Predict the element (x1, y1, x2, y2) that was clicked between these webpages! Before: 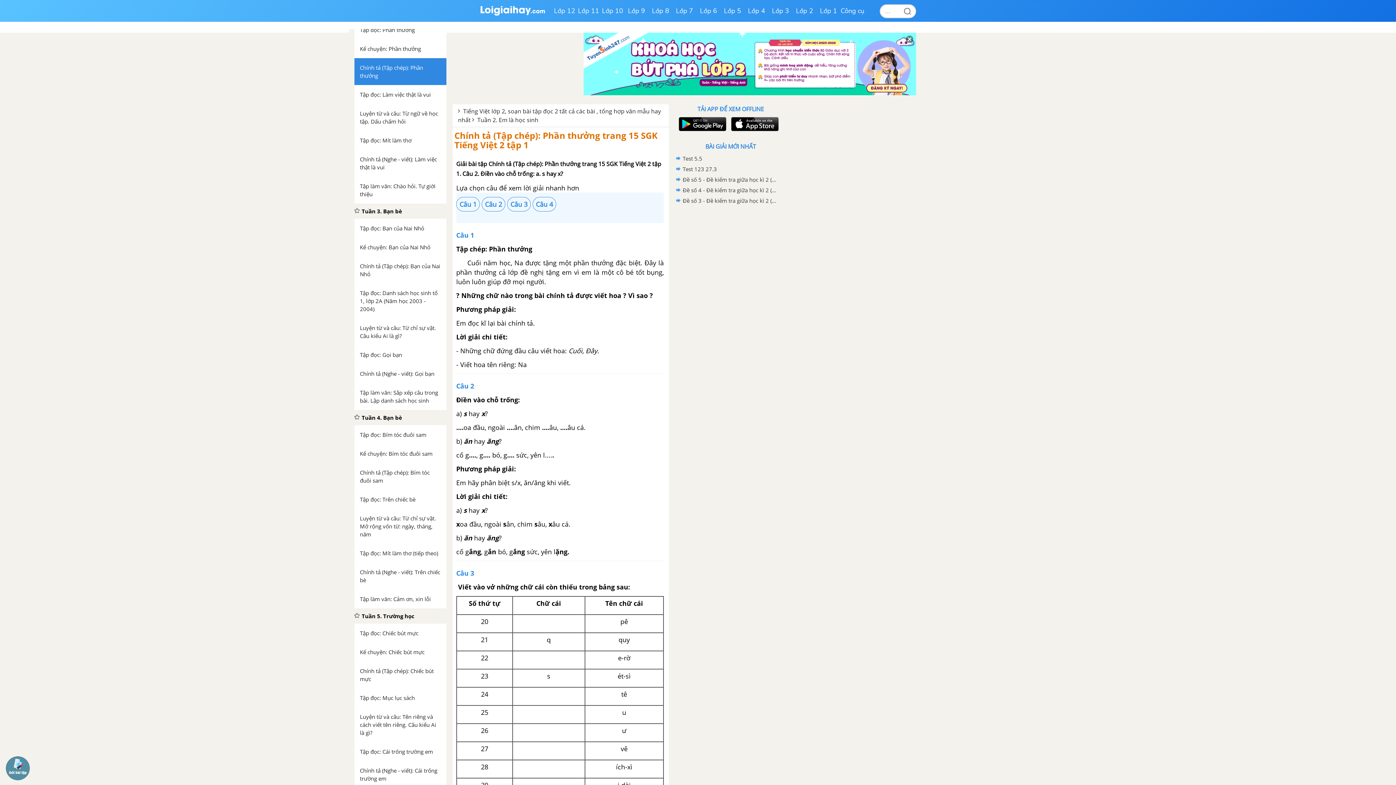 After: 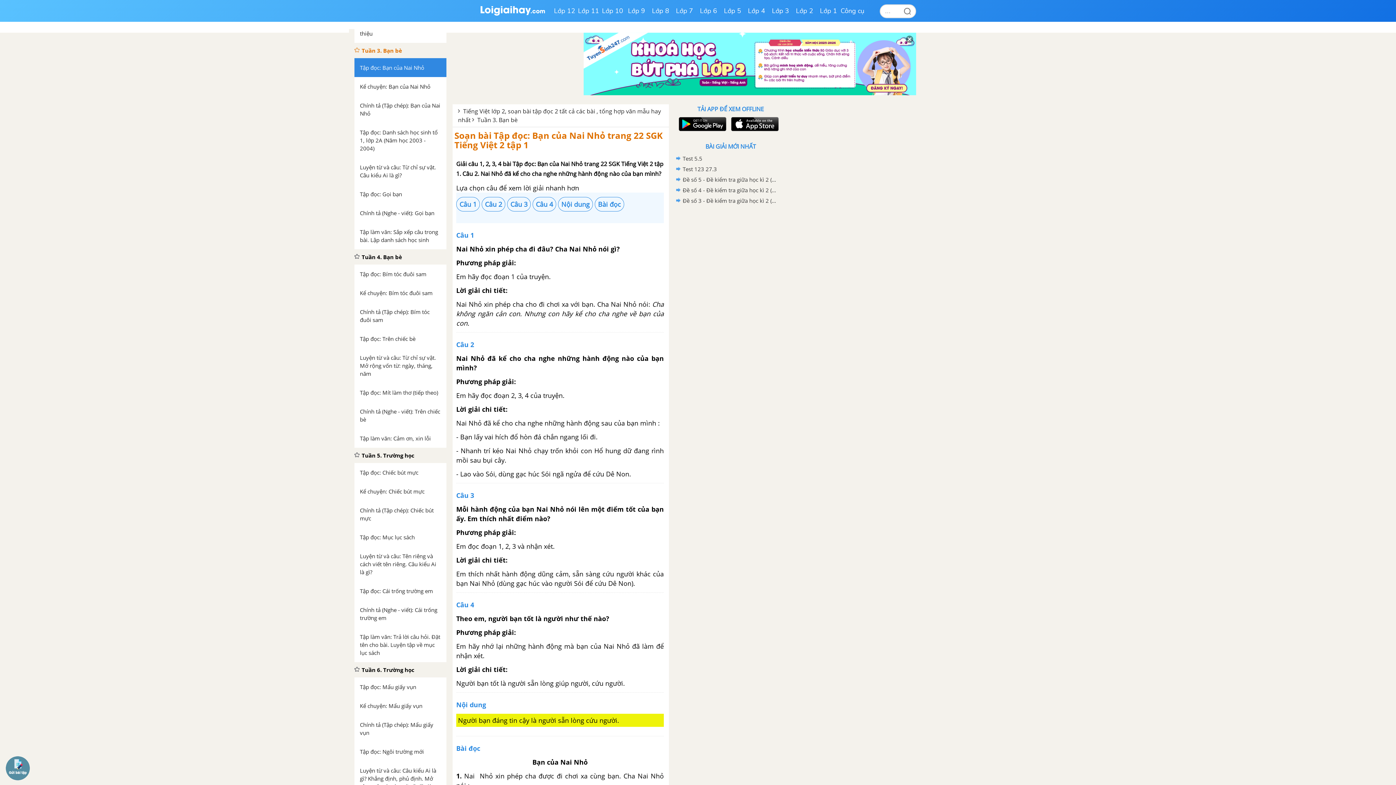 Action: label: Tập đọc: Bạn của Nai Nhỏ bbox: (354, 218, 446, 237)